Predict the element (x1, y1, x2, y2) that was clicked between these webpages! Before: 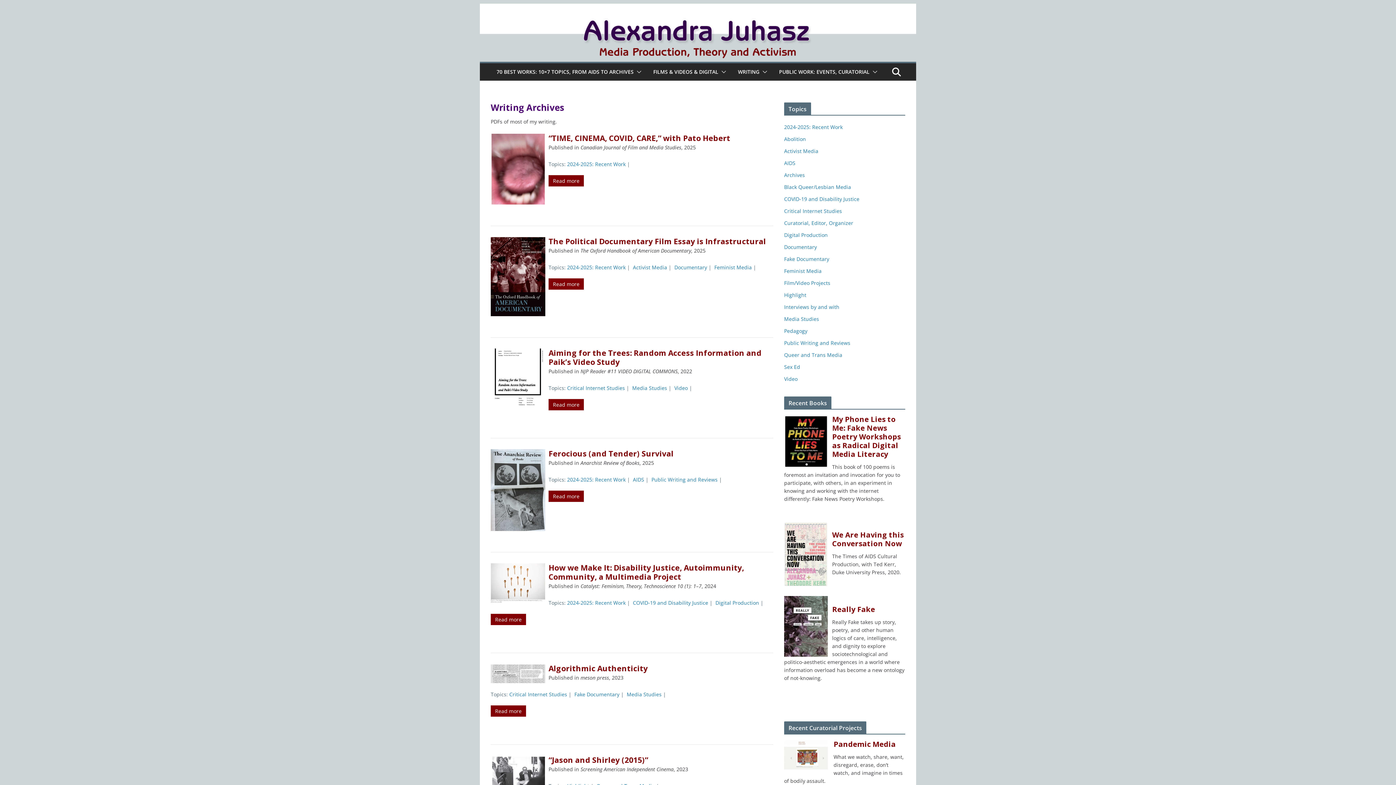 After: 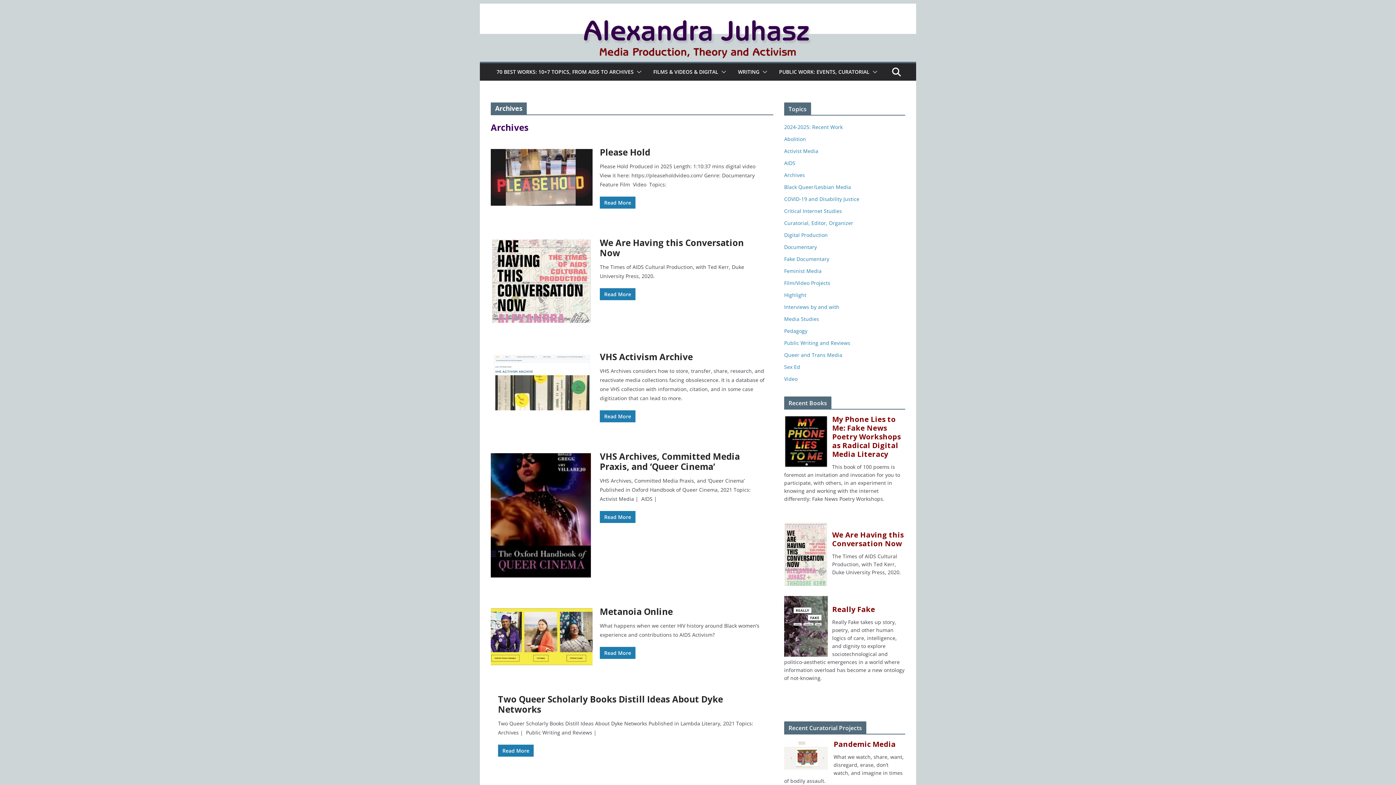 Action: bbox: (784, 171, 805, 178) label: Archives